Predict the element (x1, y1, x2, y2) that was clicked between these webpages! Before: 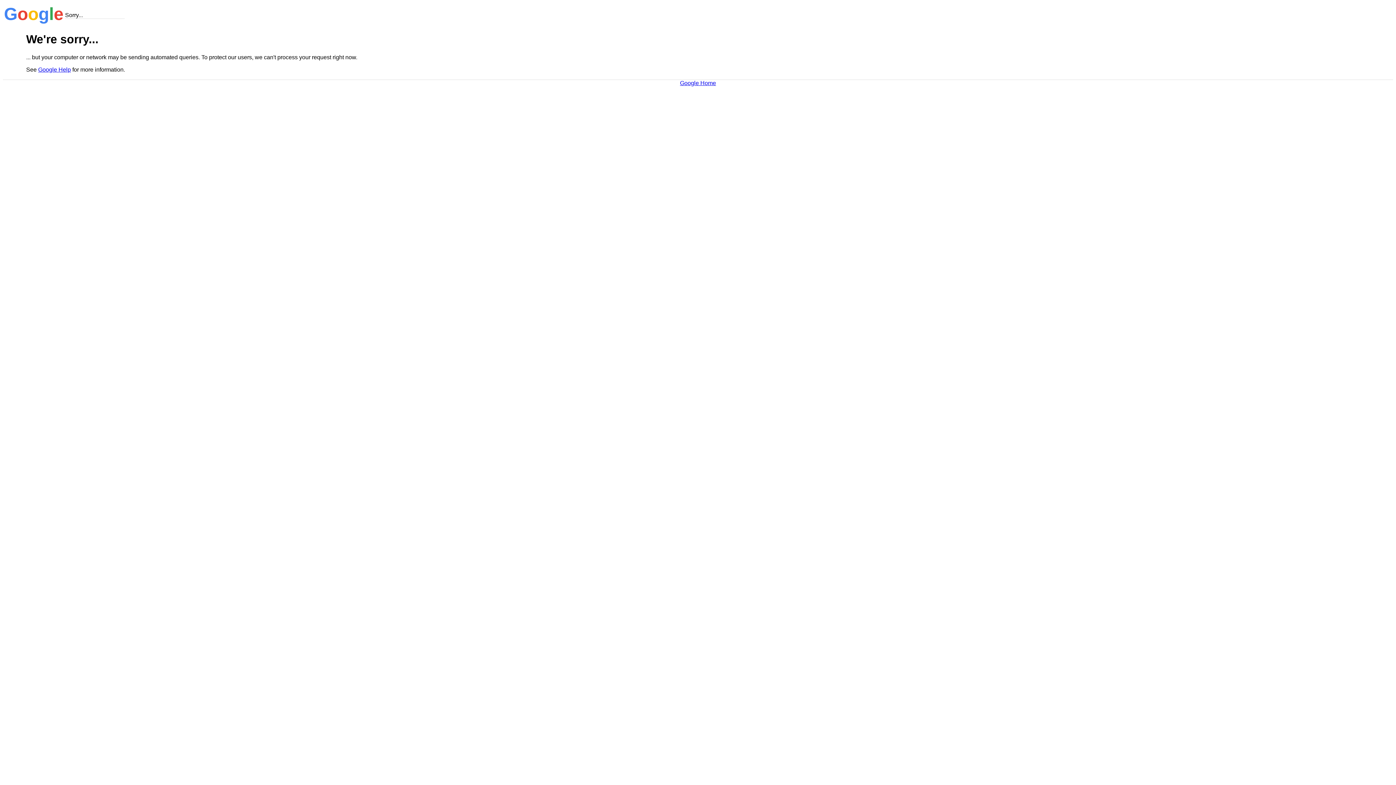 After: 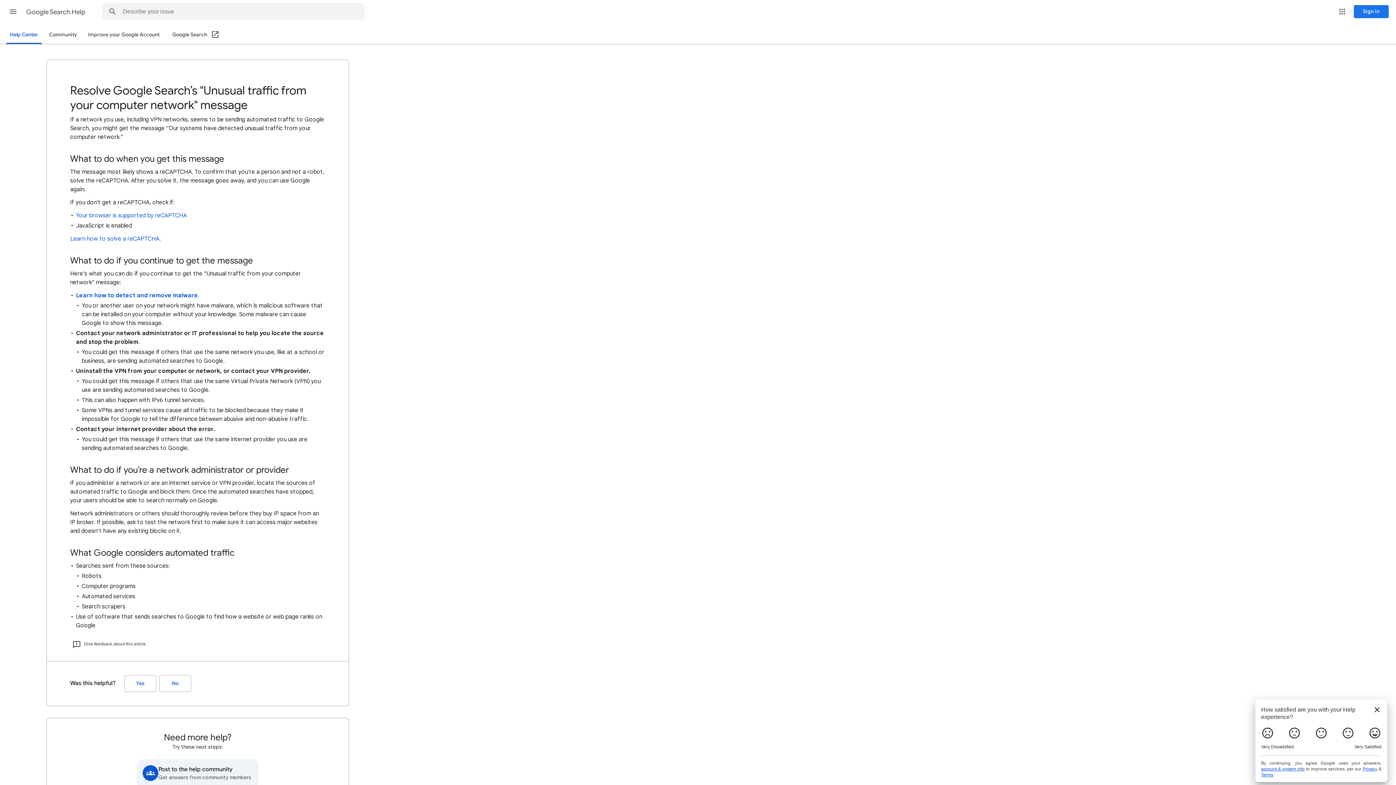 Action: bbox: (38, 66, 70, 72) label: Google Help